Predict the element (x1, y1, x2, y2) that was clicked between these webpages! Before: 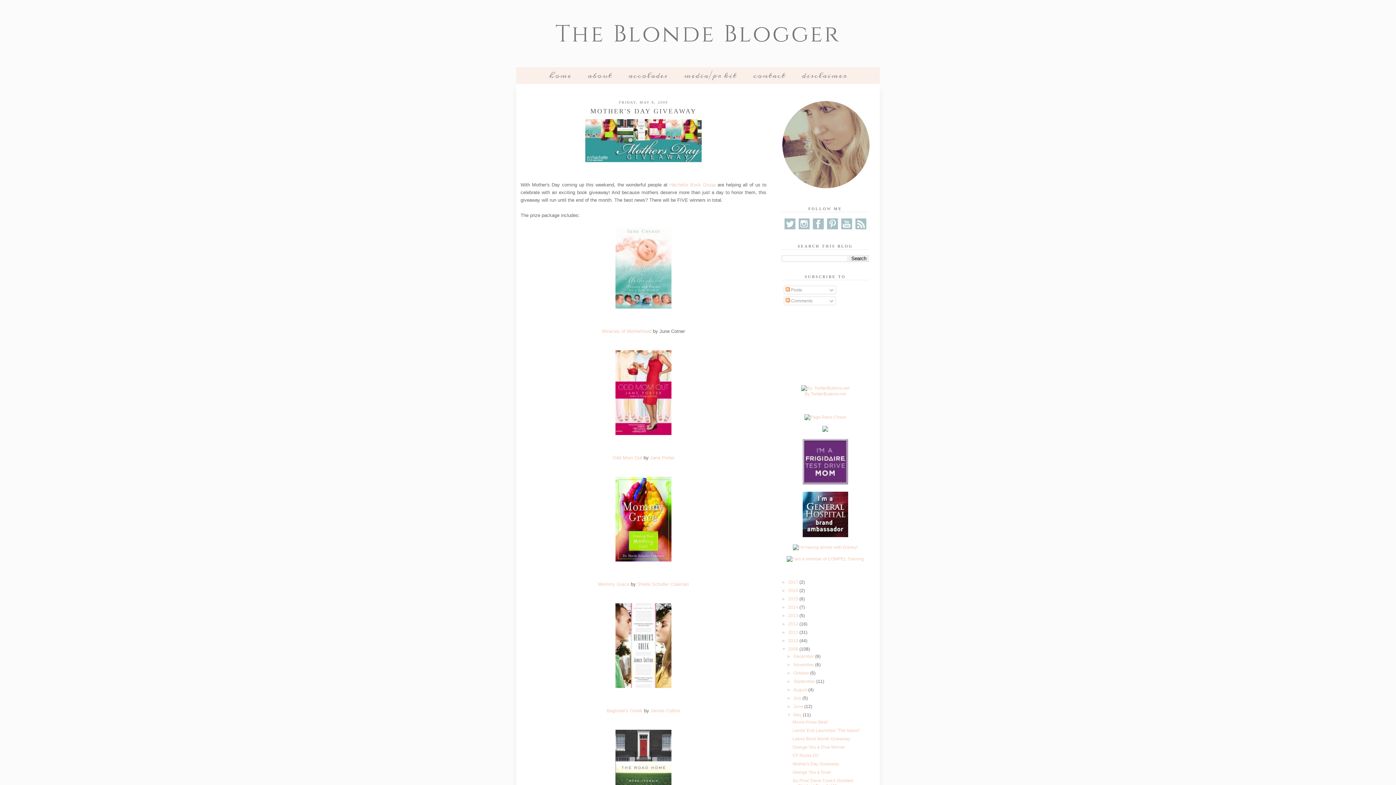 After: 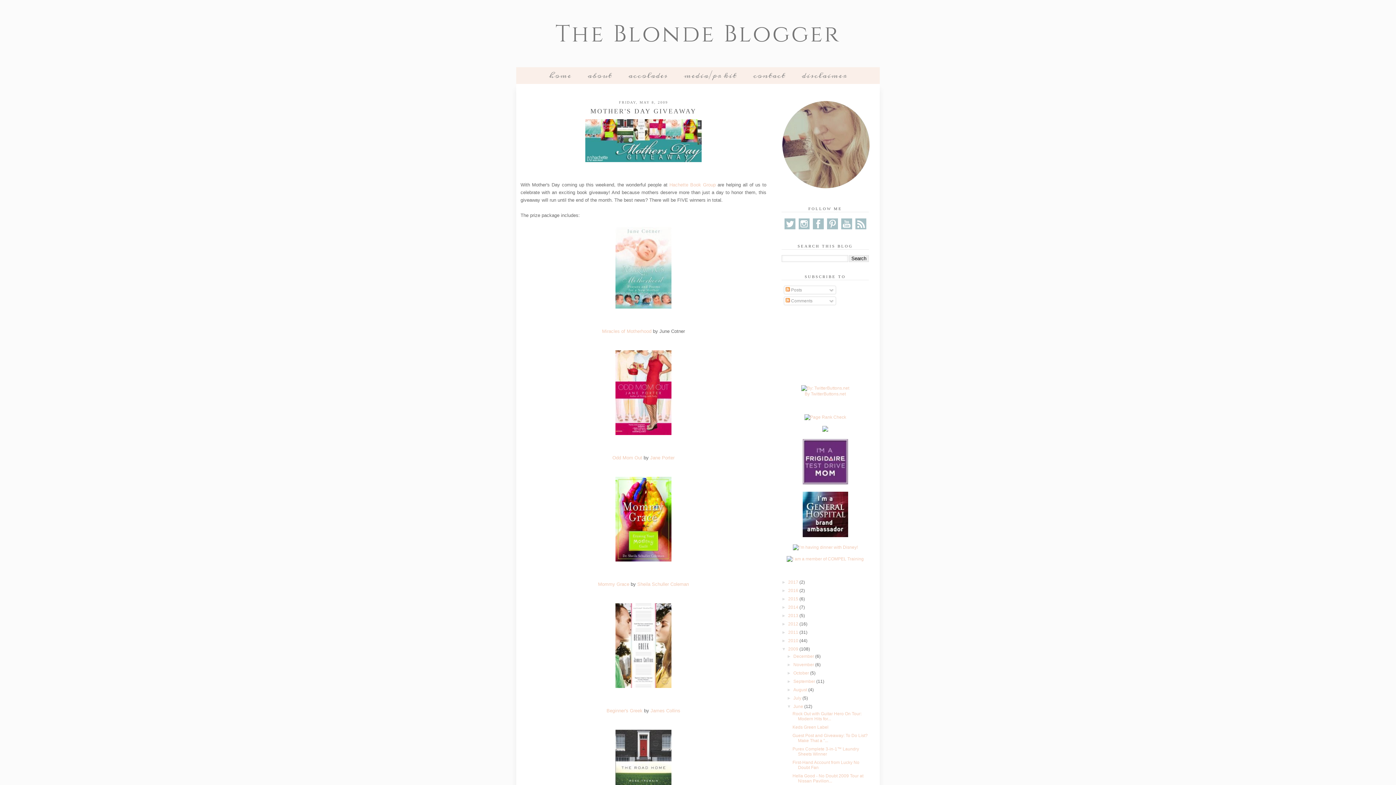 Action: bbox: (787, 704, 793, 709) label: ►  